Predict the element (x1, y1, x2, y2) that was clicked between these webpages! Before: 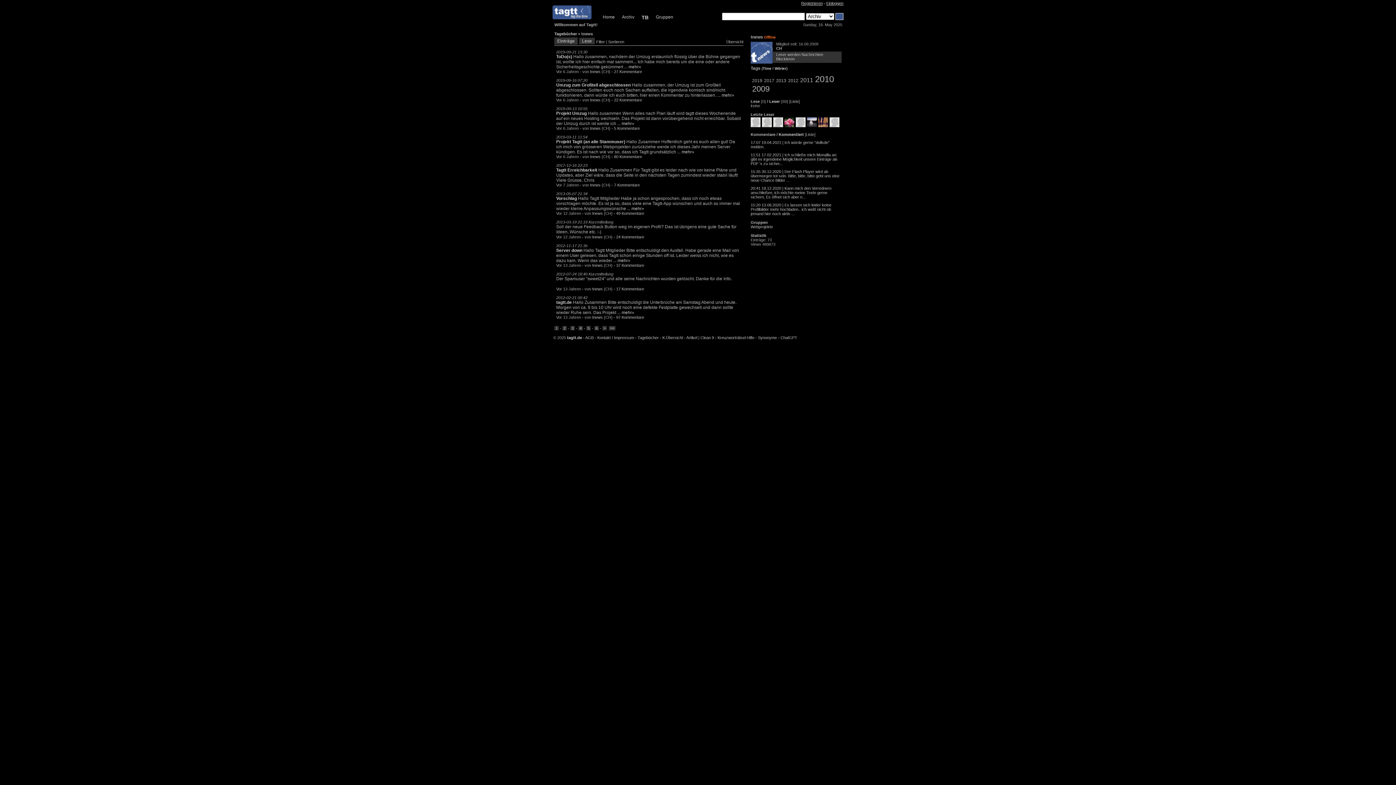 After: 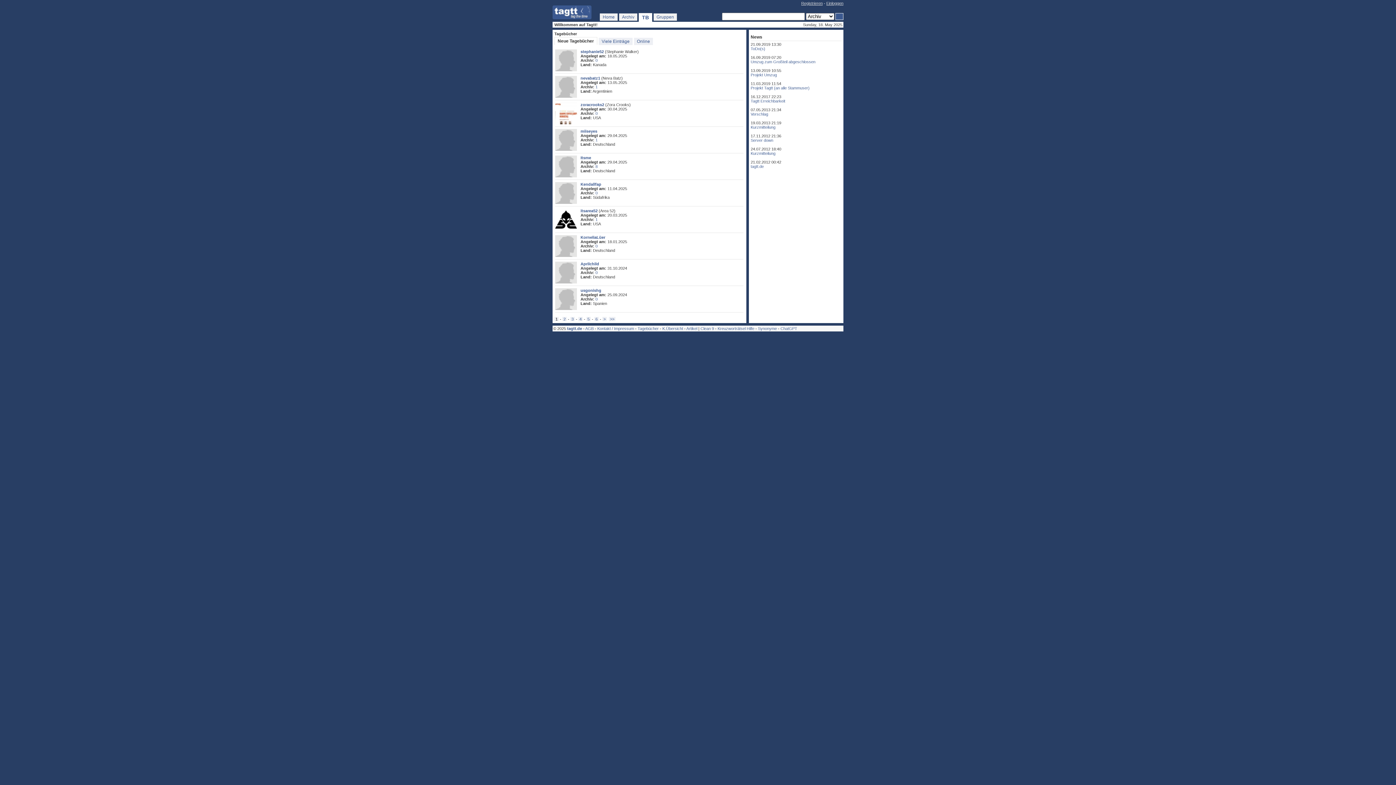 Action: bbox: (641, 14, 648, 20) label: TB